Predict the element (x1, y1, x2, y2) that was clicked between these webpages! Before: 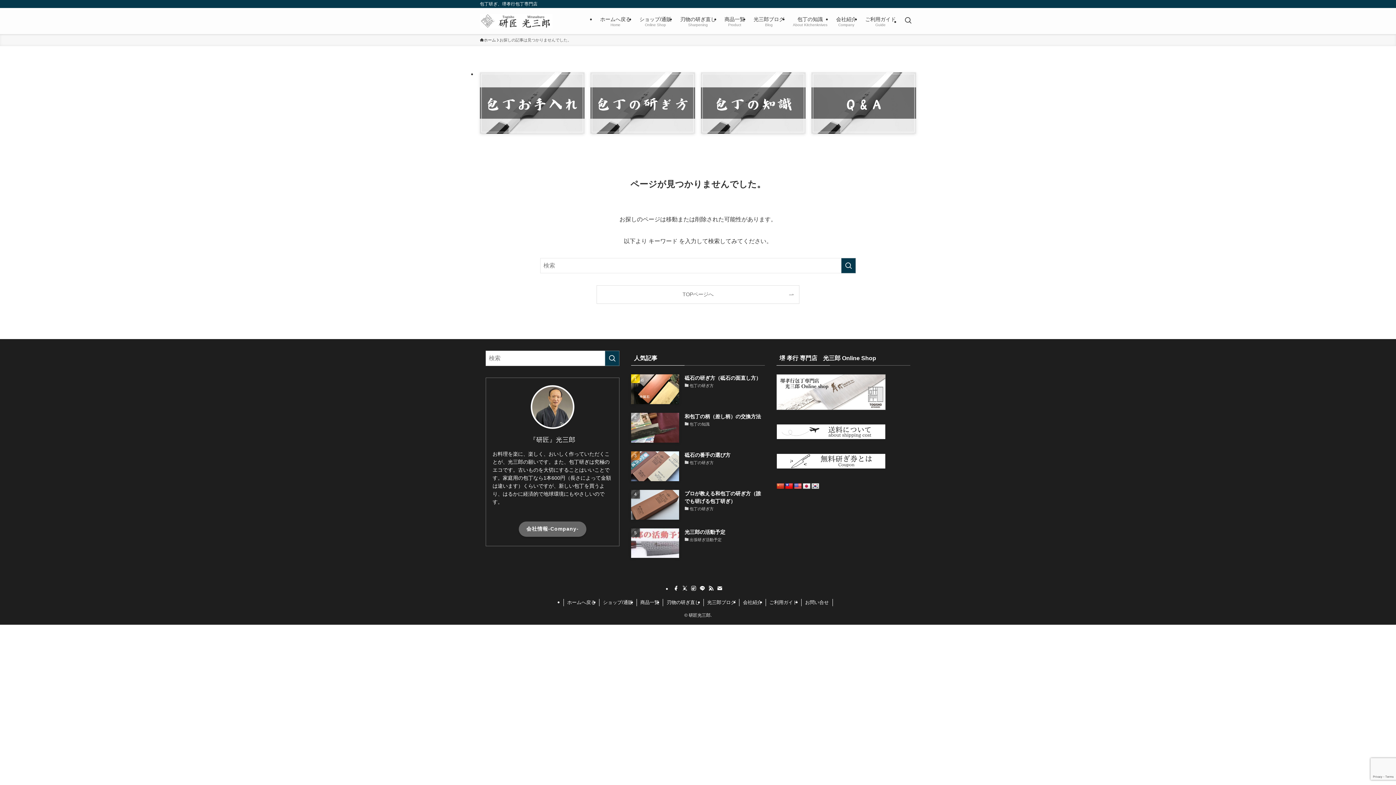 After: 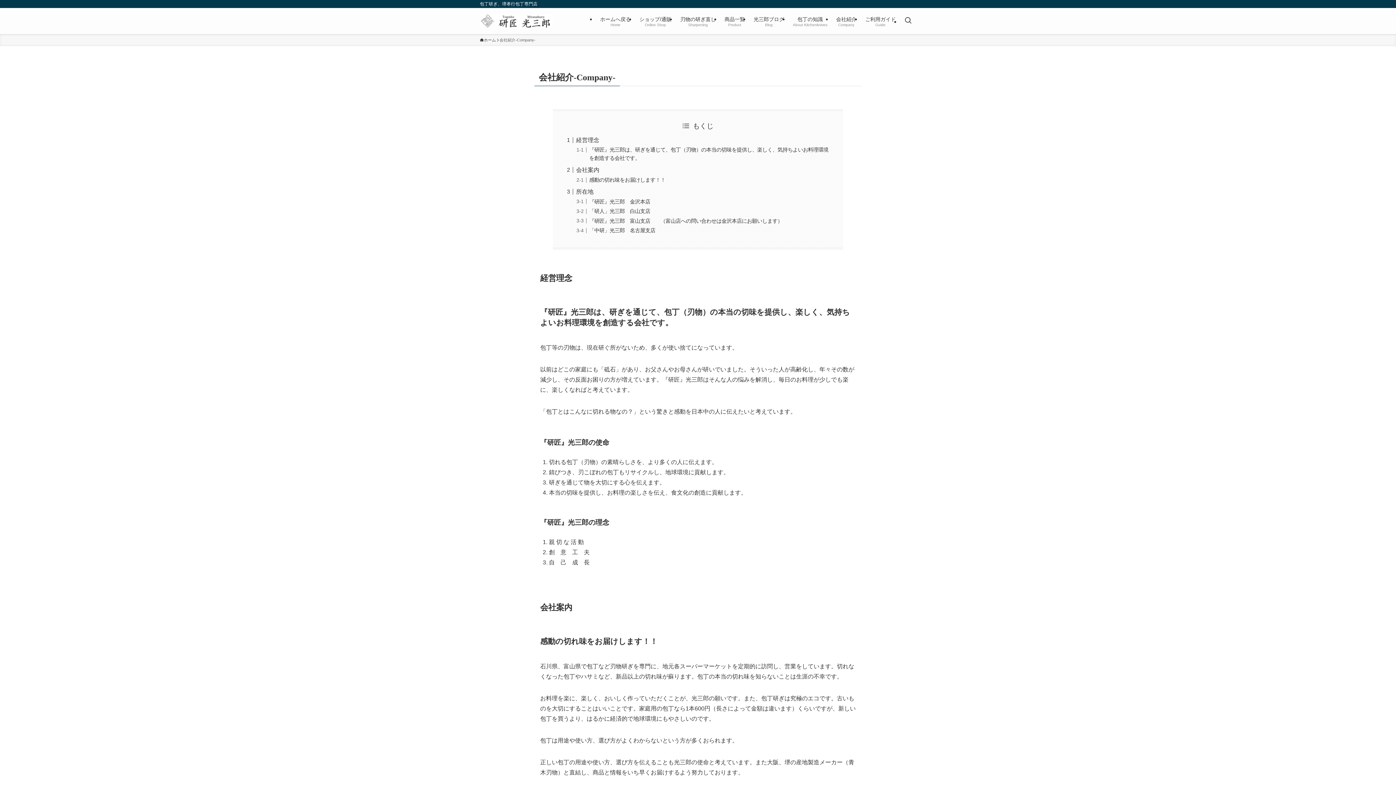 Action: bbox: (739, 599, 766, 606) label: 会社紹介